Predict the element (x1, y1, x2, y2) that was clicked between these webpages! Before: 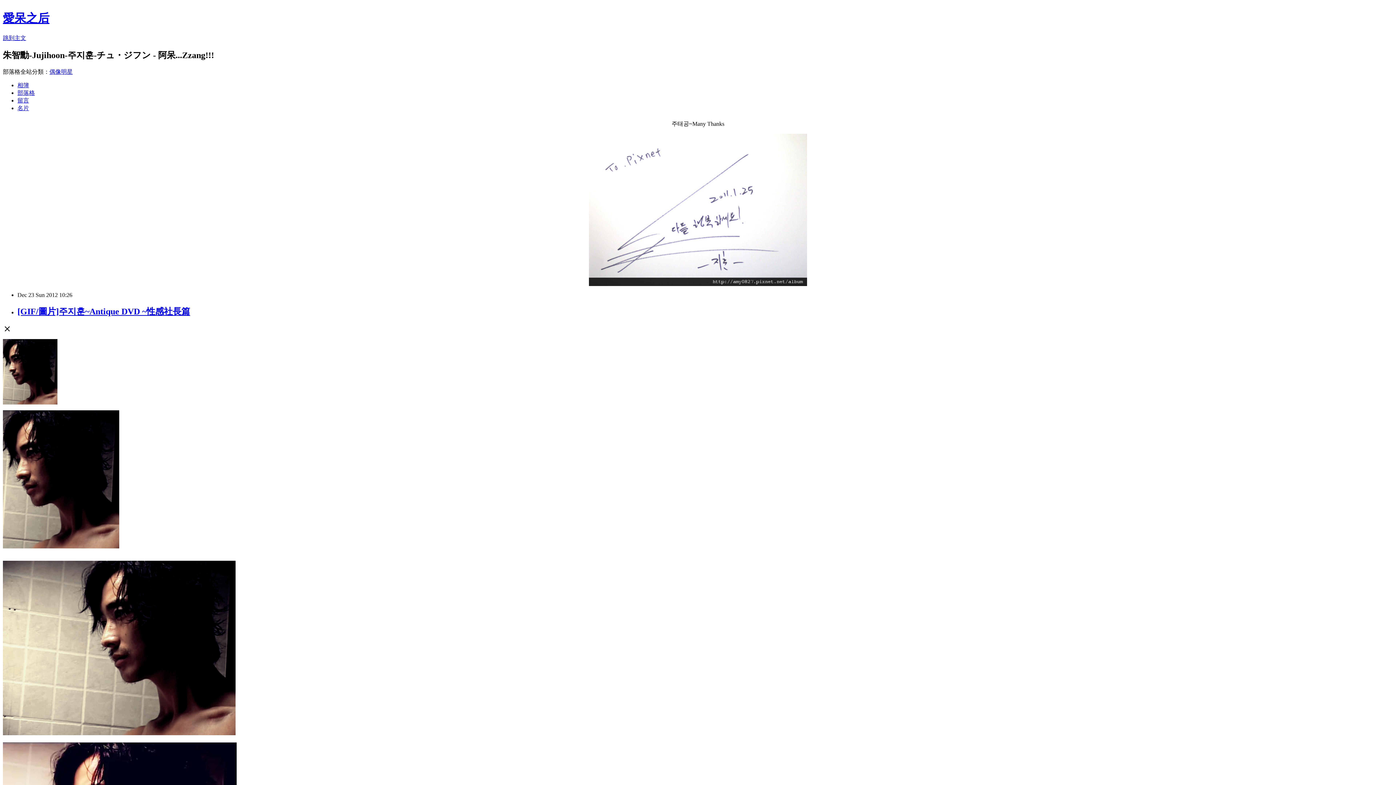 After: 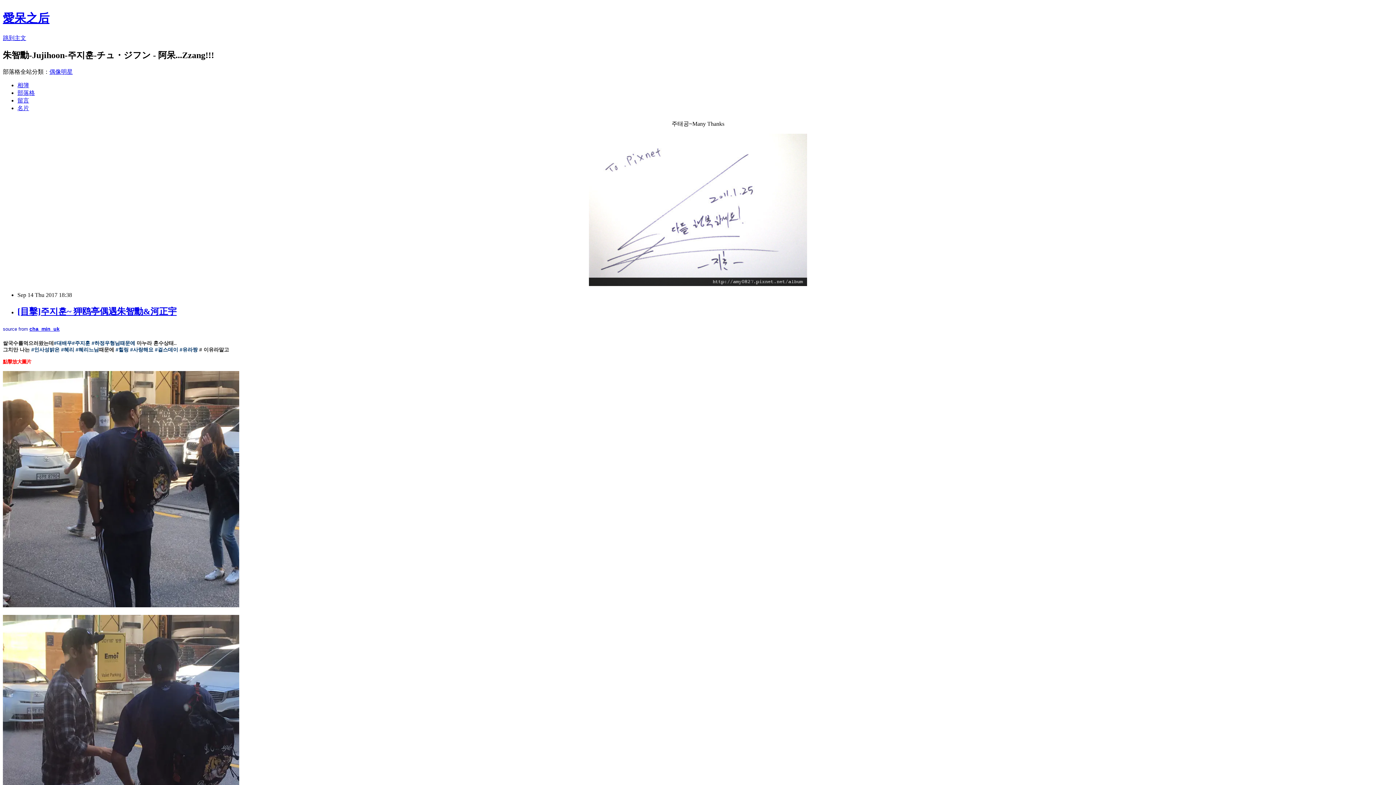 Action: bbox: (17, 89, 34, 95) label: 部落格